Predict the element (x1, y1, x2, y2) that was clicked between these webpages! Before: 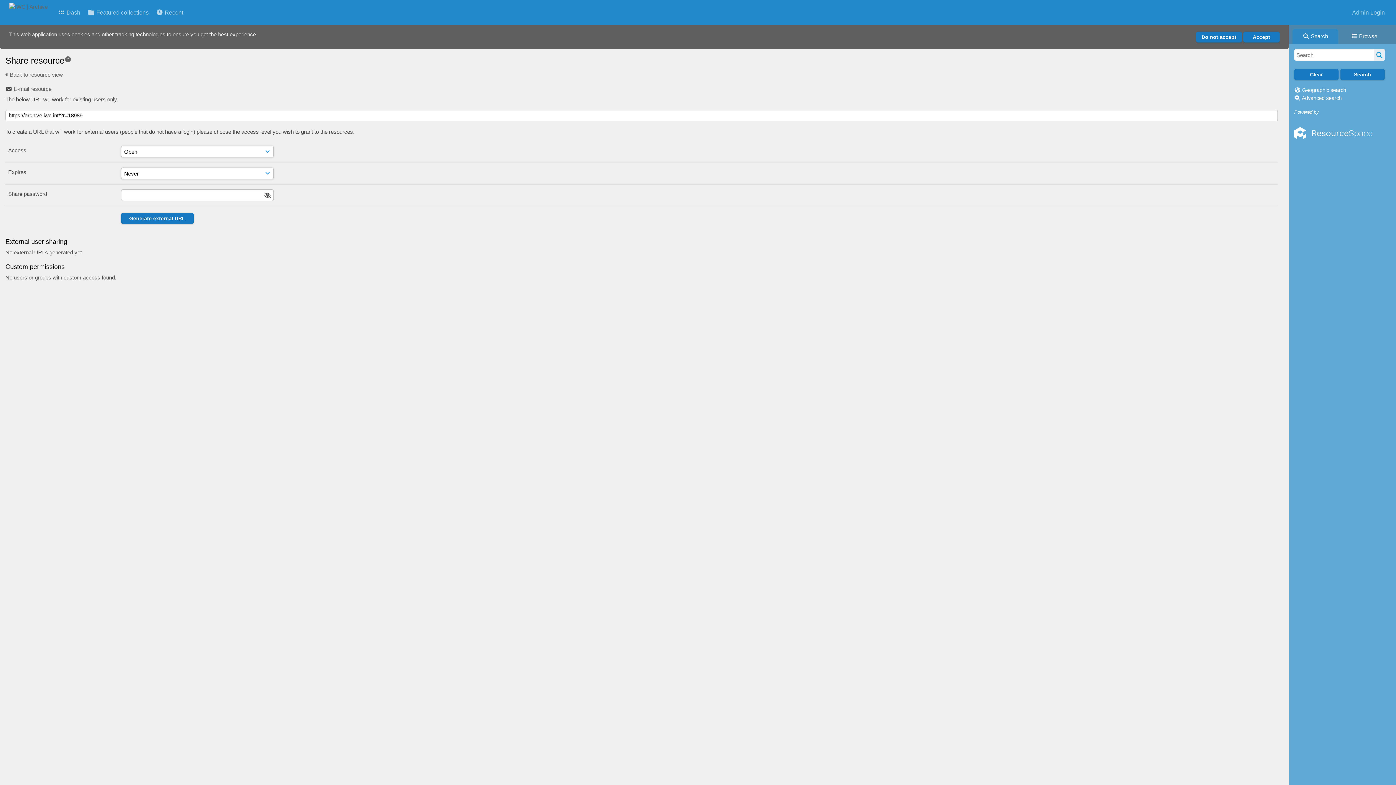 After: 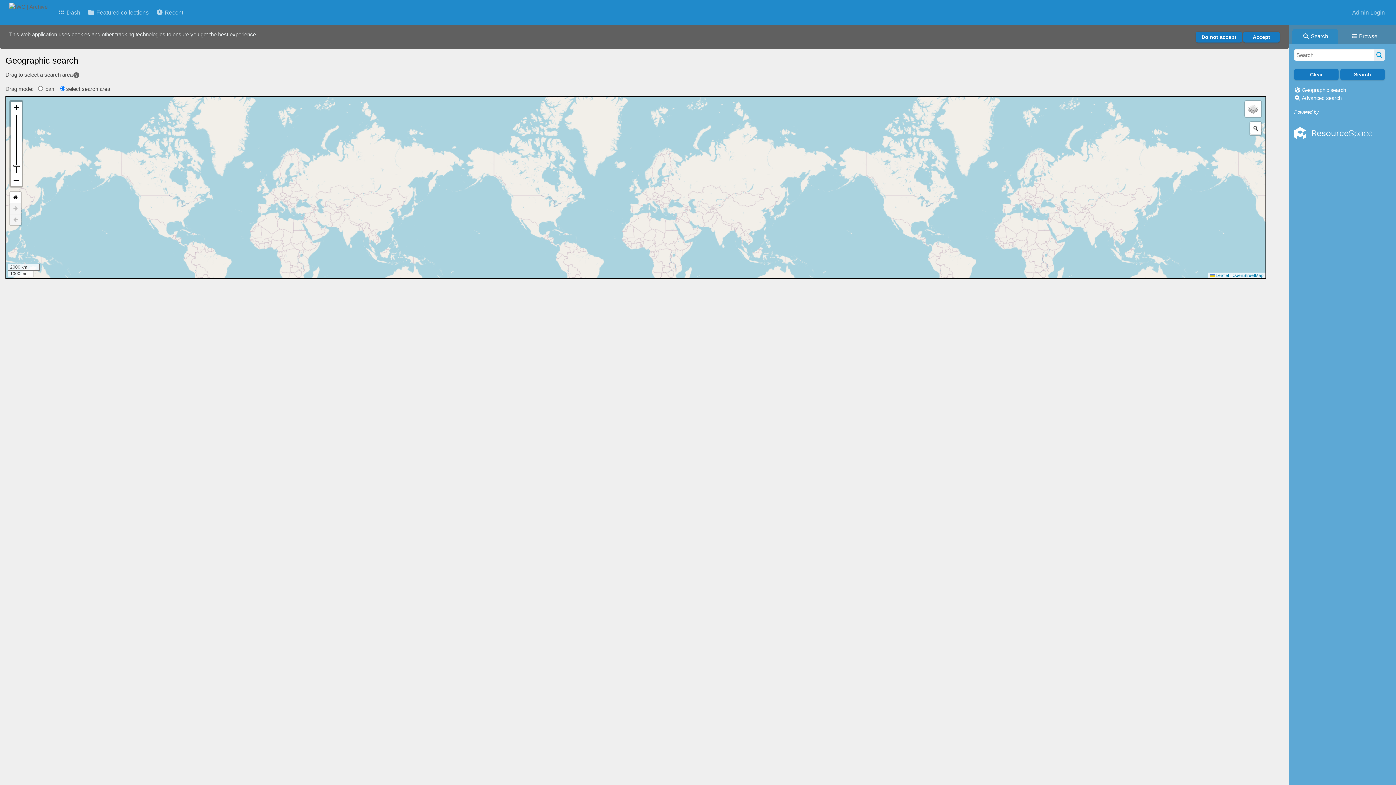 Action: label: Geographic search bbox: (1302, 87, 1346, 93)